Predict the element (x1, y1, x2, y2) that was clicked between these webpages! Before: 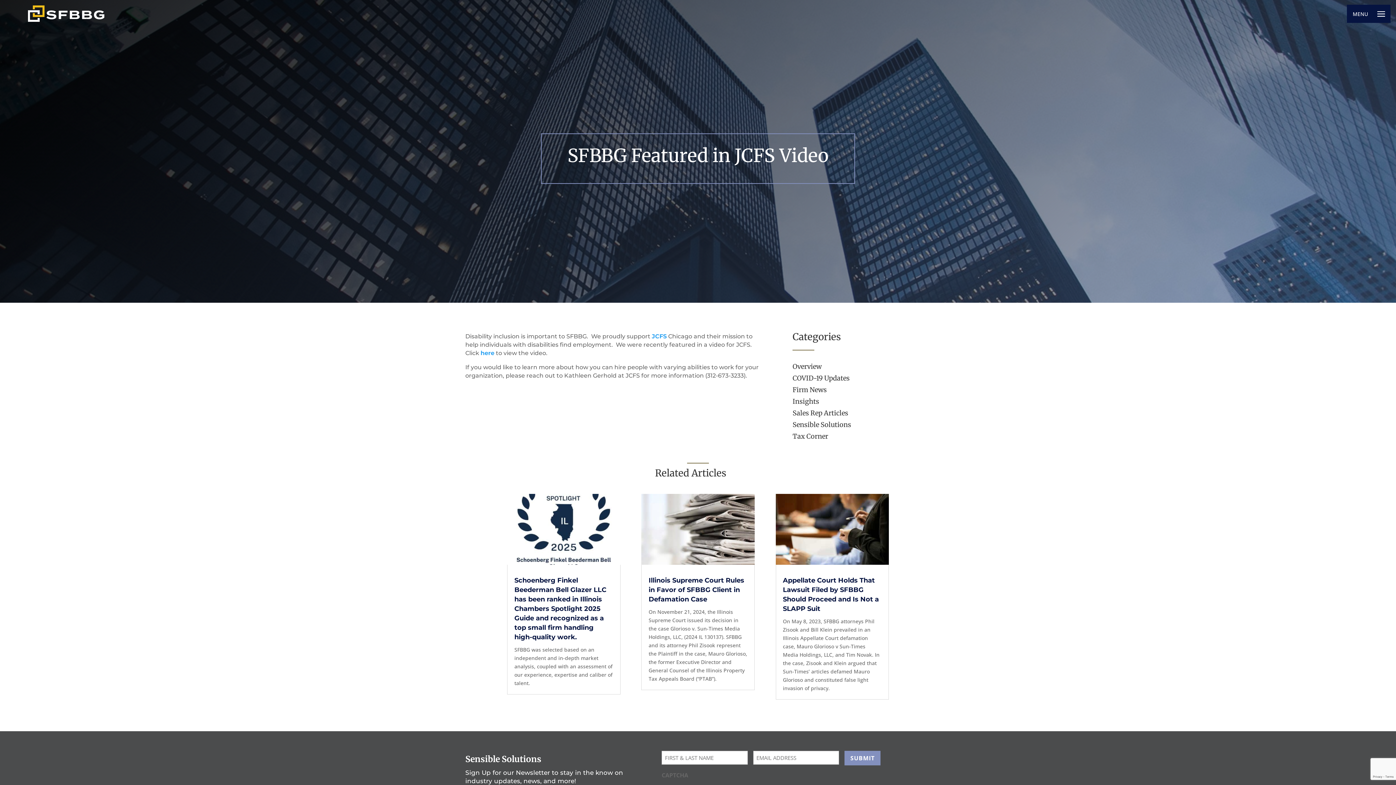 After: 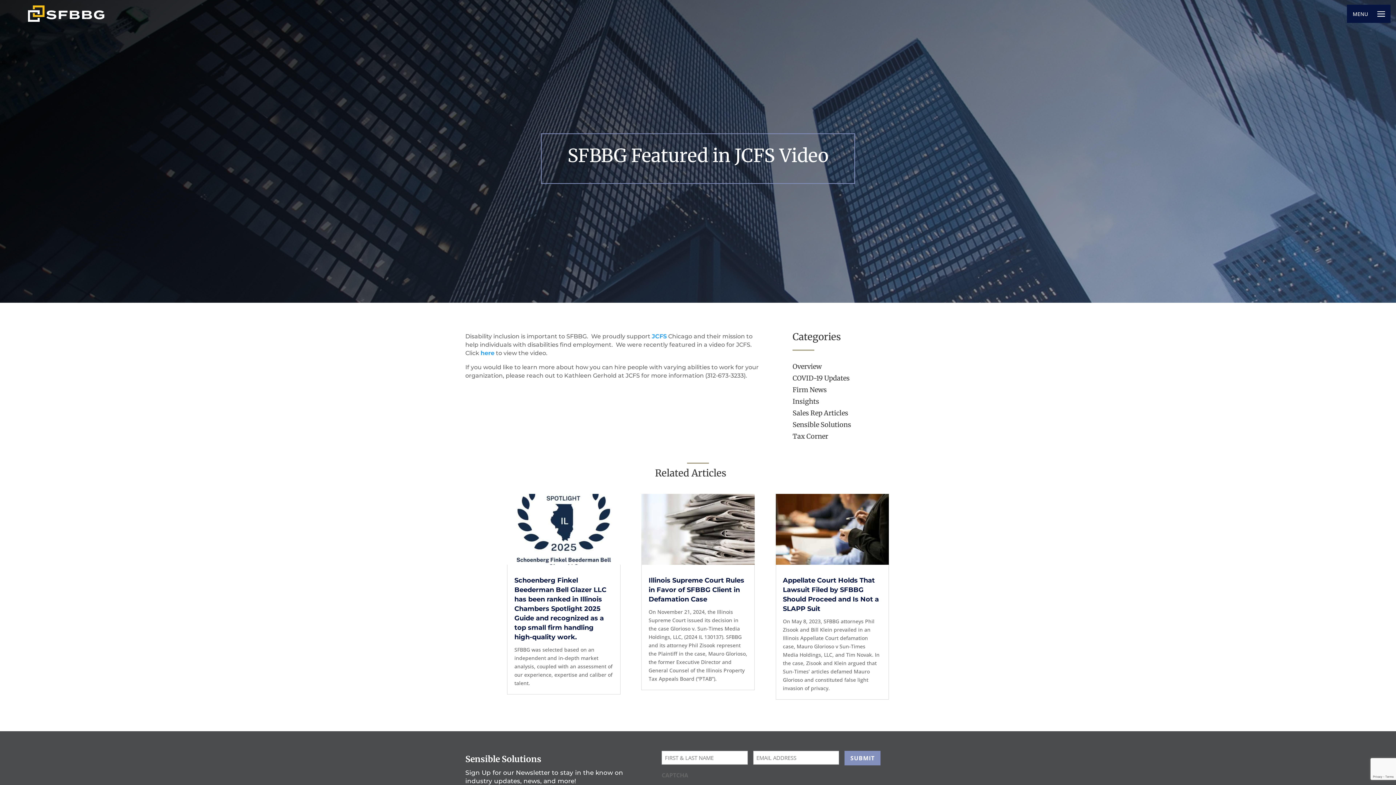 Action: label: JCFS bbox: (652, 333, 666, 340)